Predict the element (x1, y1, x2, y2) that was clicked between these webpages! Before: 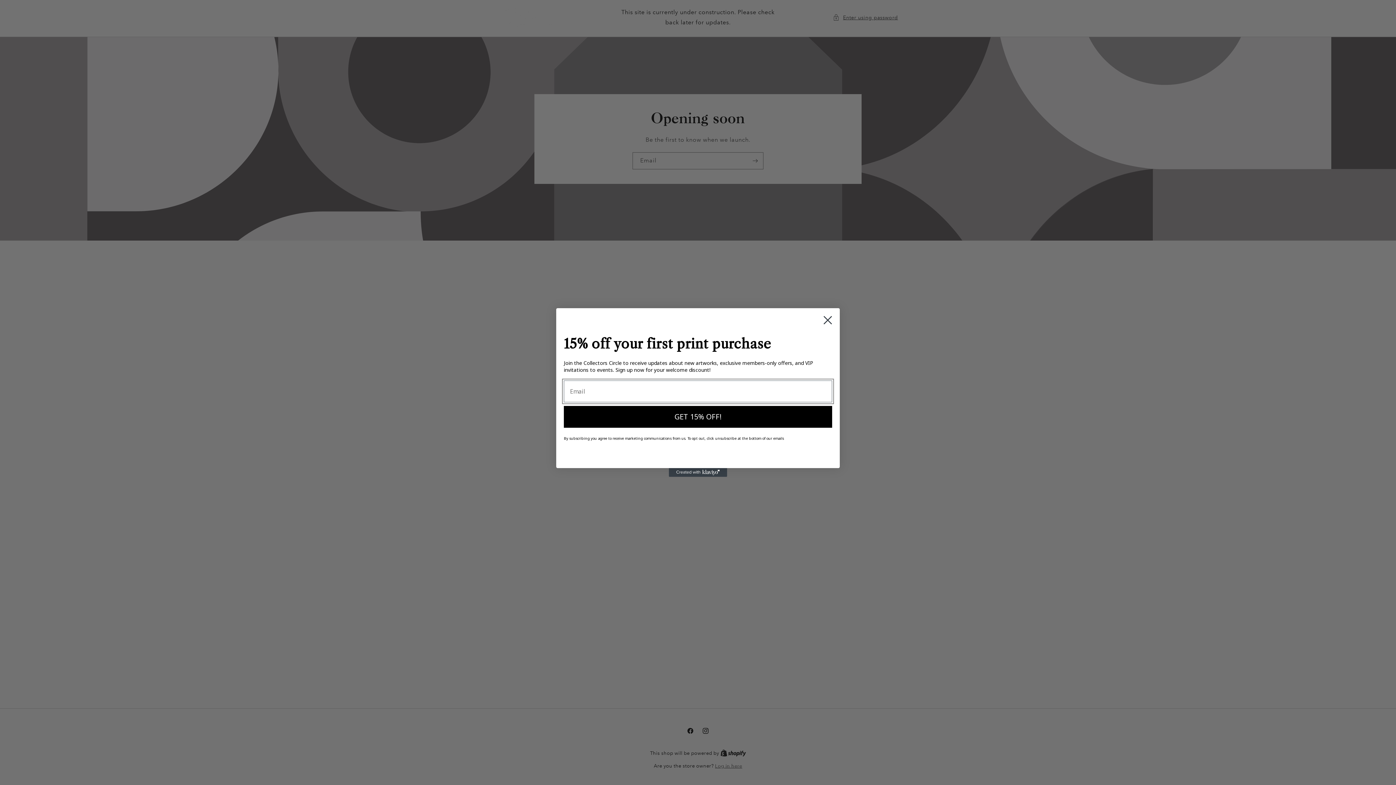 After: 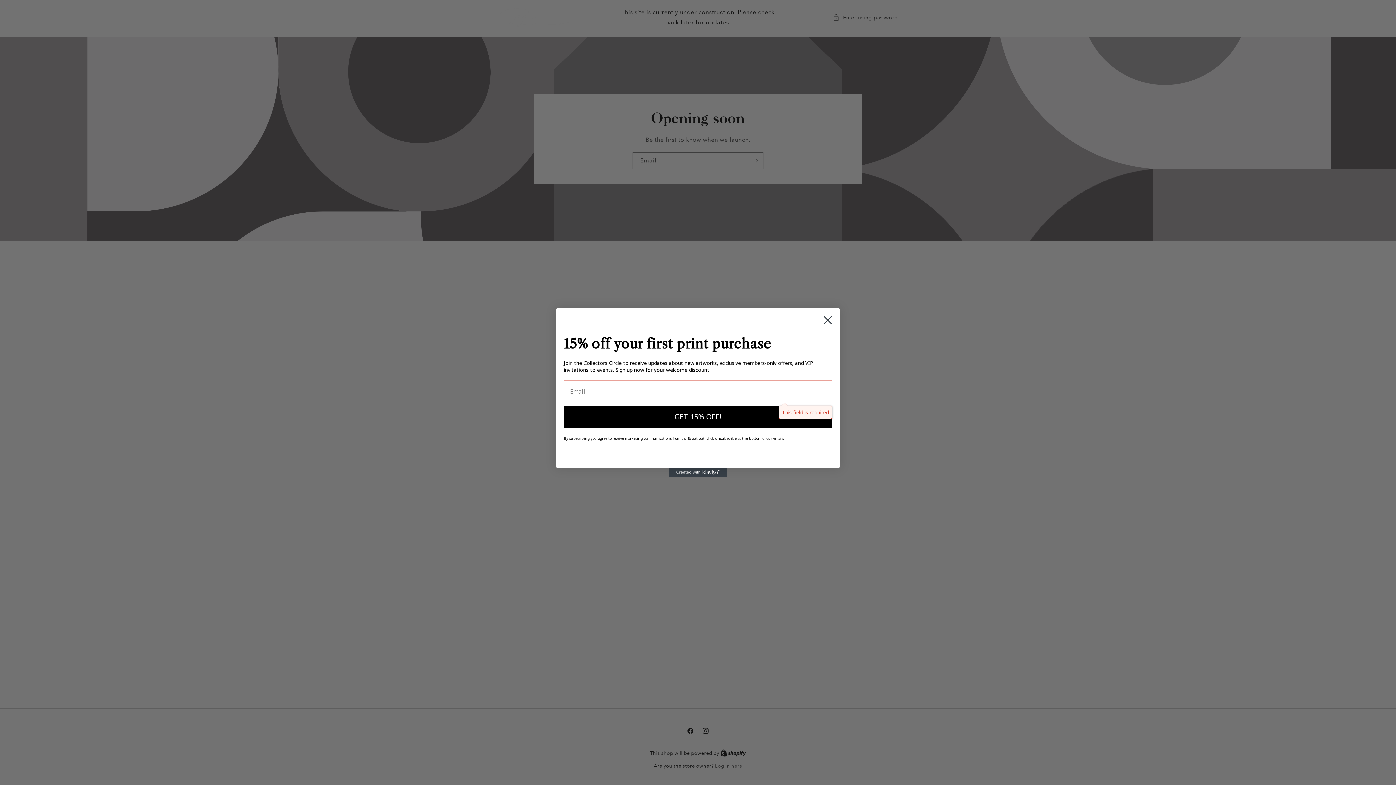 Action: label: GET 15% OFF! bbox: (564, 406, 832, 428)